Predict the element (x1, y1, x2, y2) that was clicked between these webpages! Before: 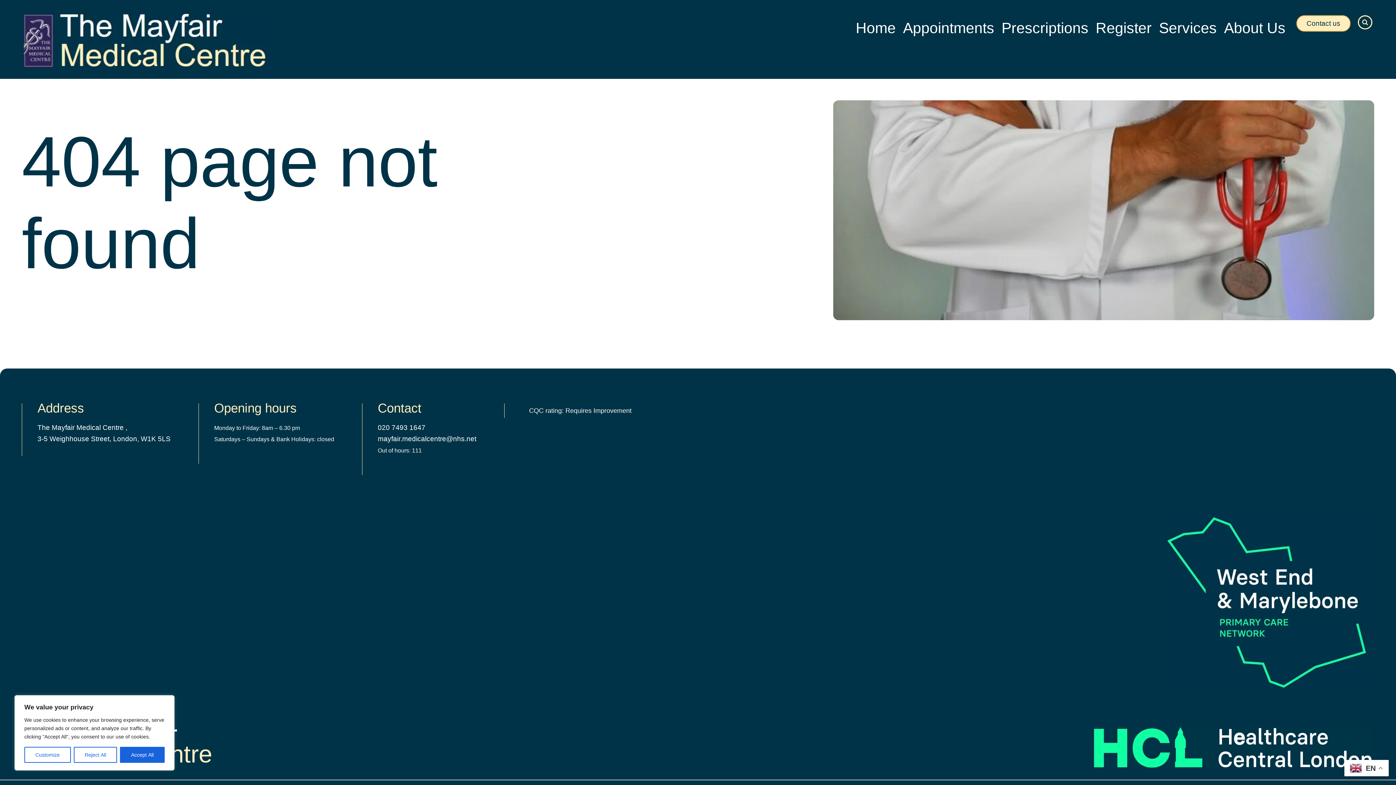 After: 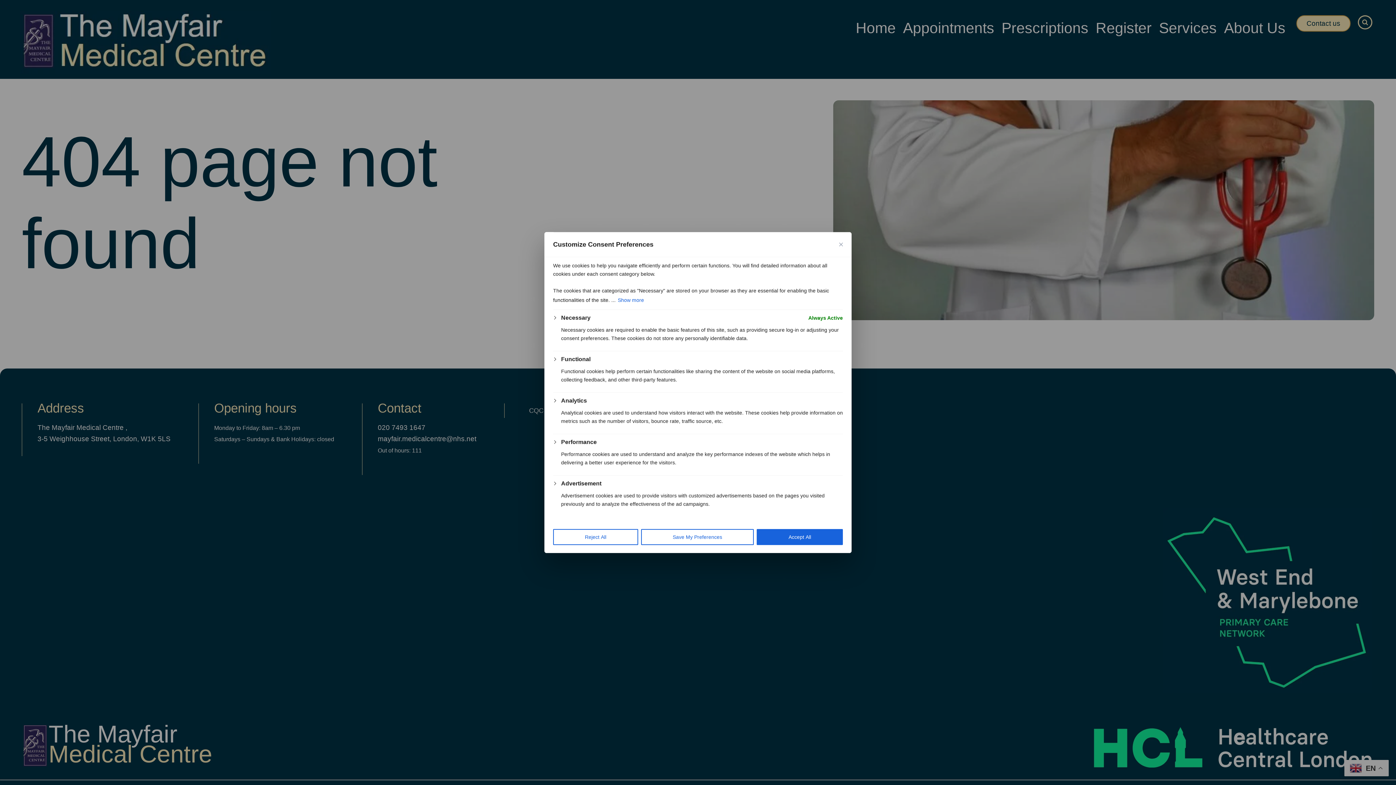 Action: label: Customize bbox: (24, 747, 70, 763)